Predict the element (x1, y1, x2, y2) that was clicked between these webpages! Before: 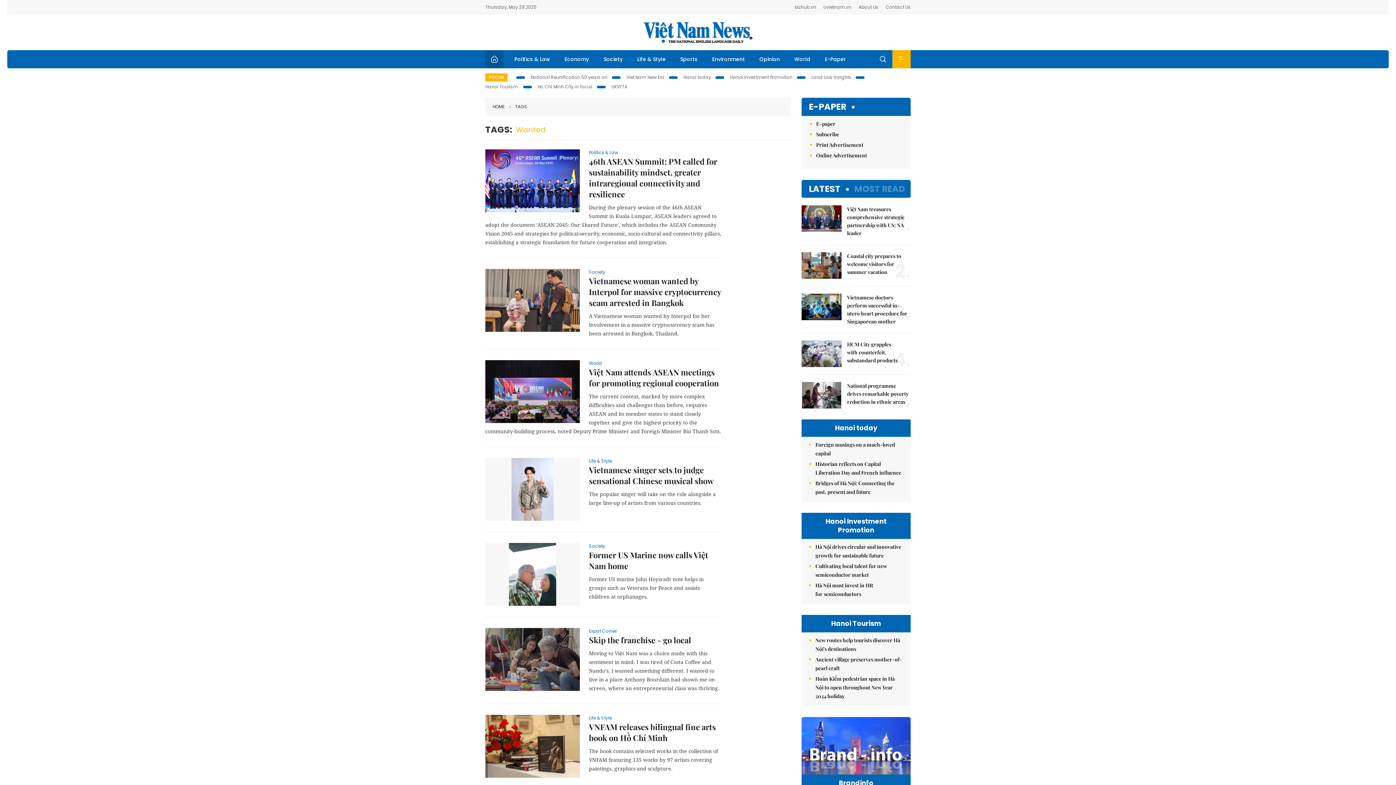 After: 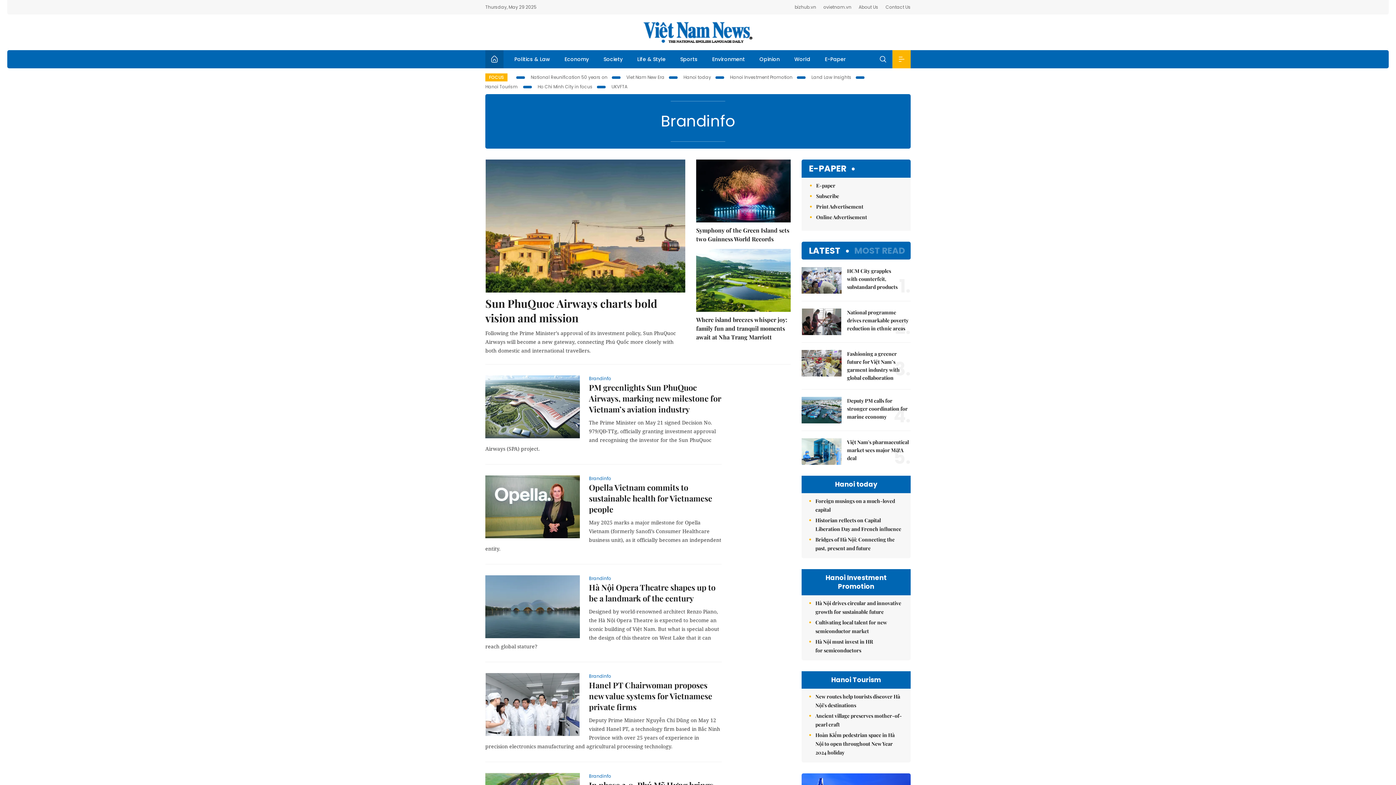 Action: label: Brandinfo bbox: (801, 717, 910, 792)